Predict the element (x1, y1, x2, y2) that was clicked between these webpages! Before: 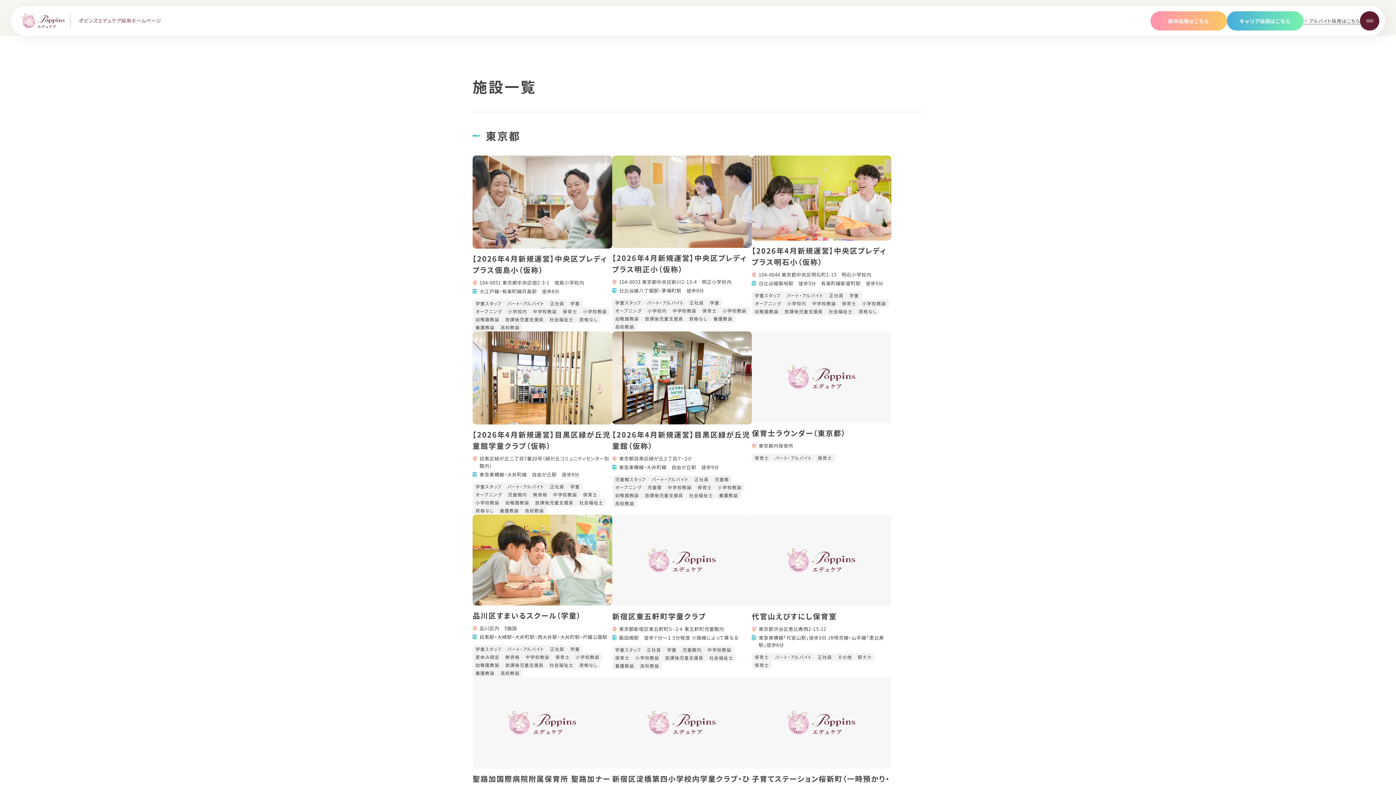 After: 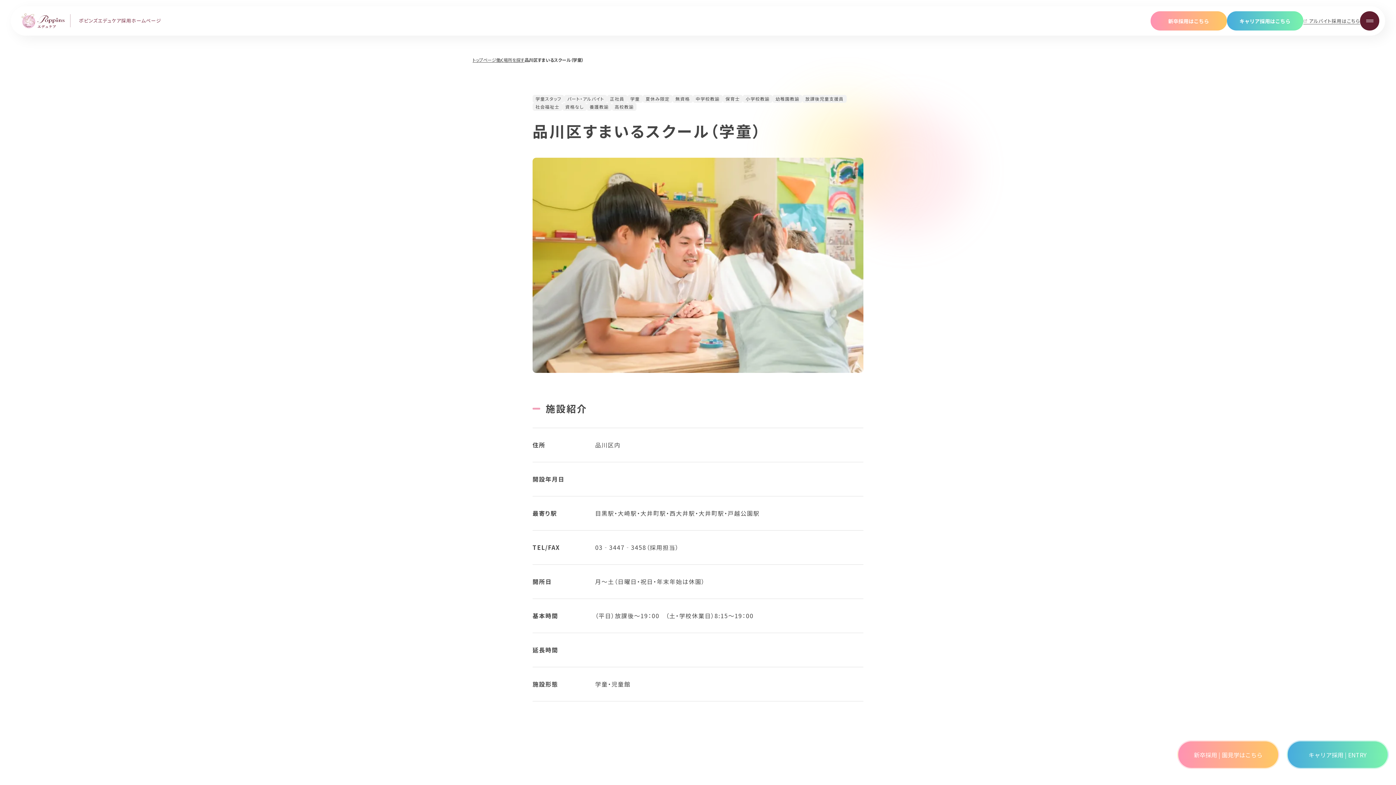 Action: bbox: (472, 515, 612, 677) label: 品川区すまいるスクール（学童）

品川区内　5施設

目黒駅・大崎駅・大井町駅・西大井駅・大井町駅・戸越公園駅

学童スタッフ
パート・アルバイト
正社員
学童
夏休み限定
無資格
中学校教諭
保育士
小学校教諭
幼稚園教諭
放課後児童支援員
社会福祉士
資格なし
養護教諭
高校教諭